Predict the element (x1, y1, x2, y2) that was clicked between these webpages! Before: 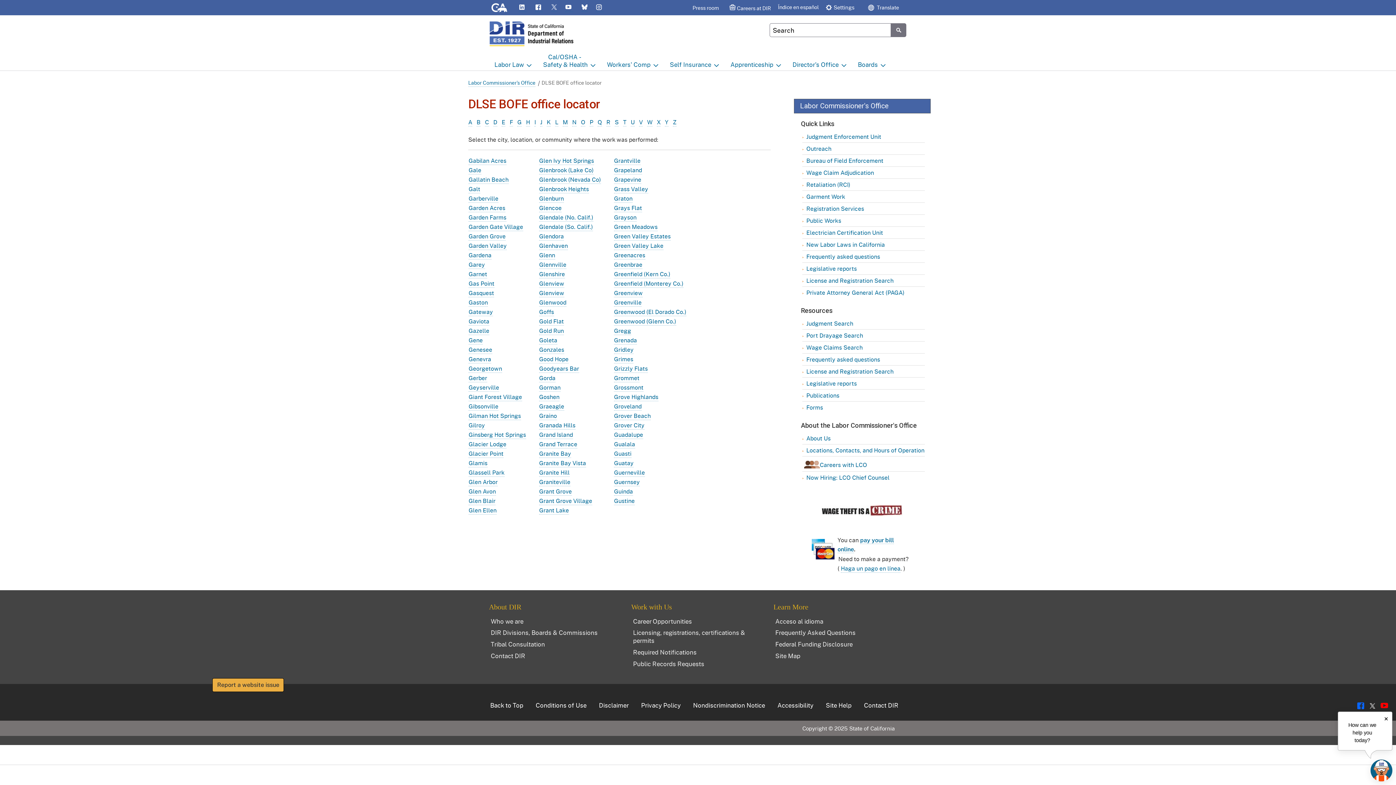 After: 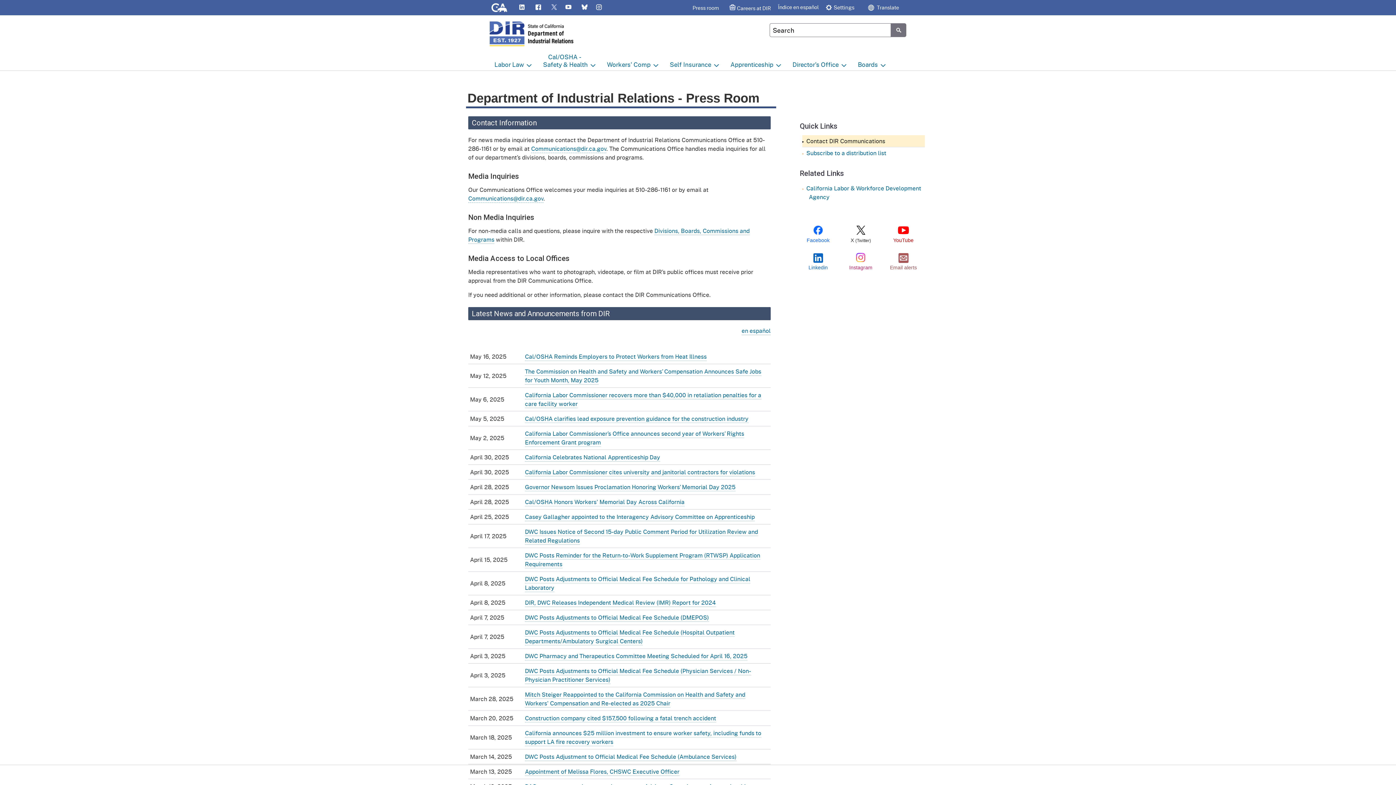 Action: bbox: (692, 2, 718, 11) label: Press room